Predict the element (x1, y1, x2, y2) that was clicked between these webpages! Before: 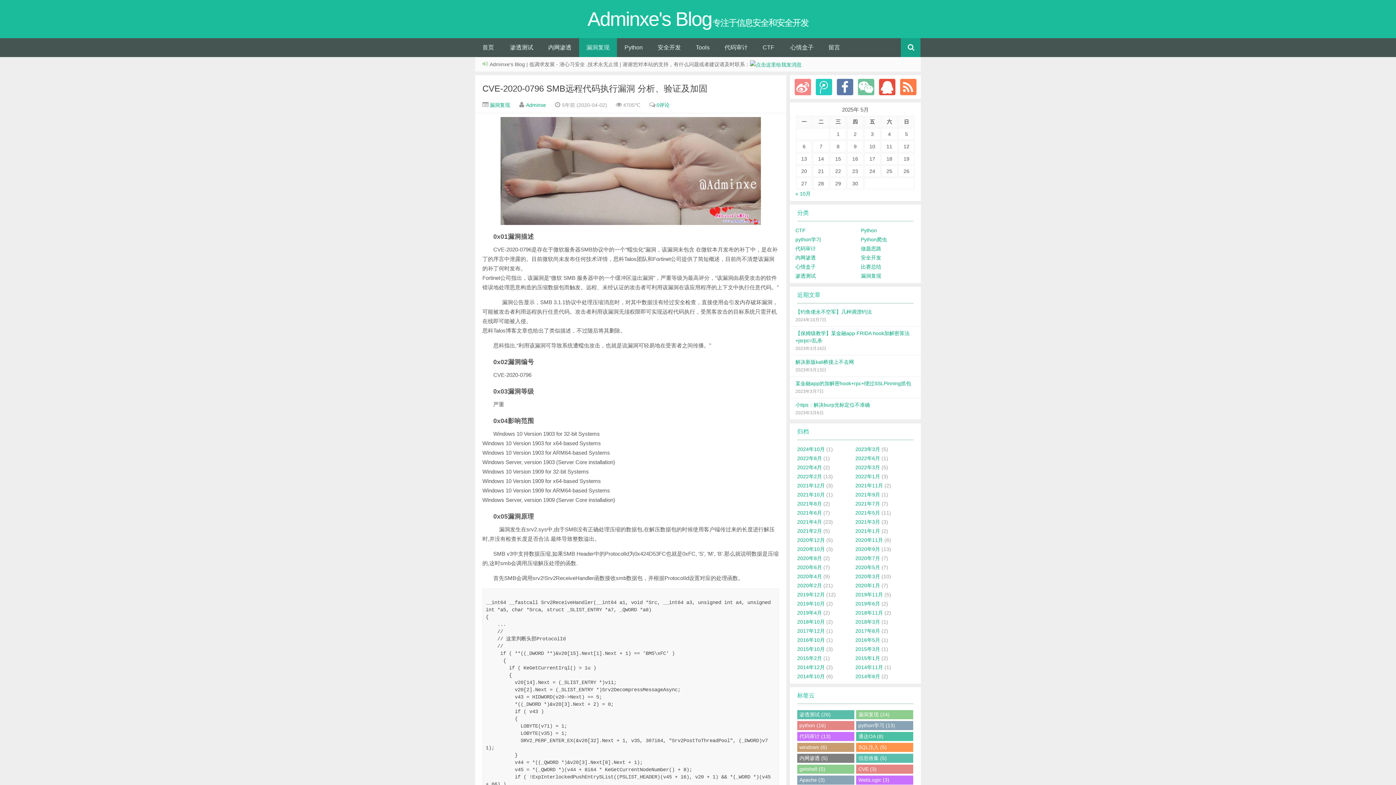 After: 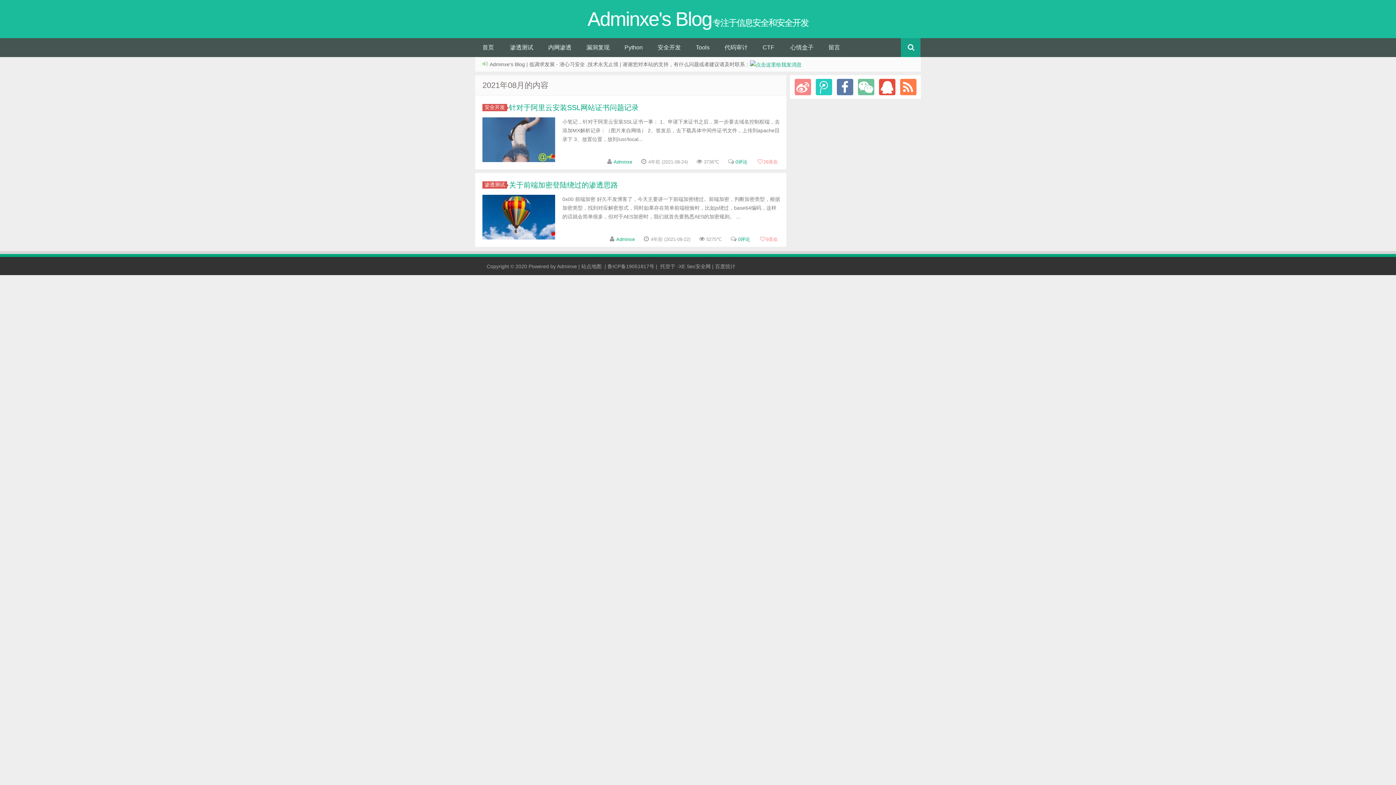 Action: label: 2021年8月 bbox: (797, 501, 822, 506)